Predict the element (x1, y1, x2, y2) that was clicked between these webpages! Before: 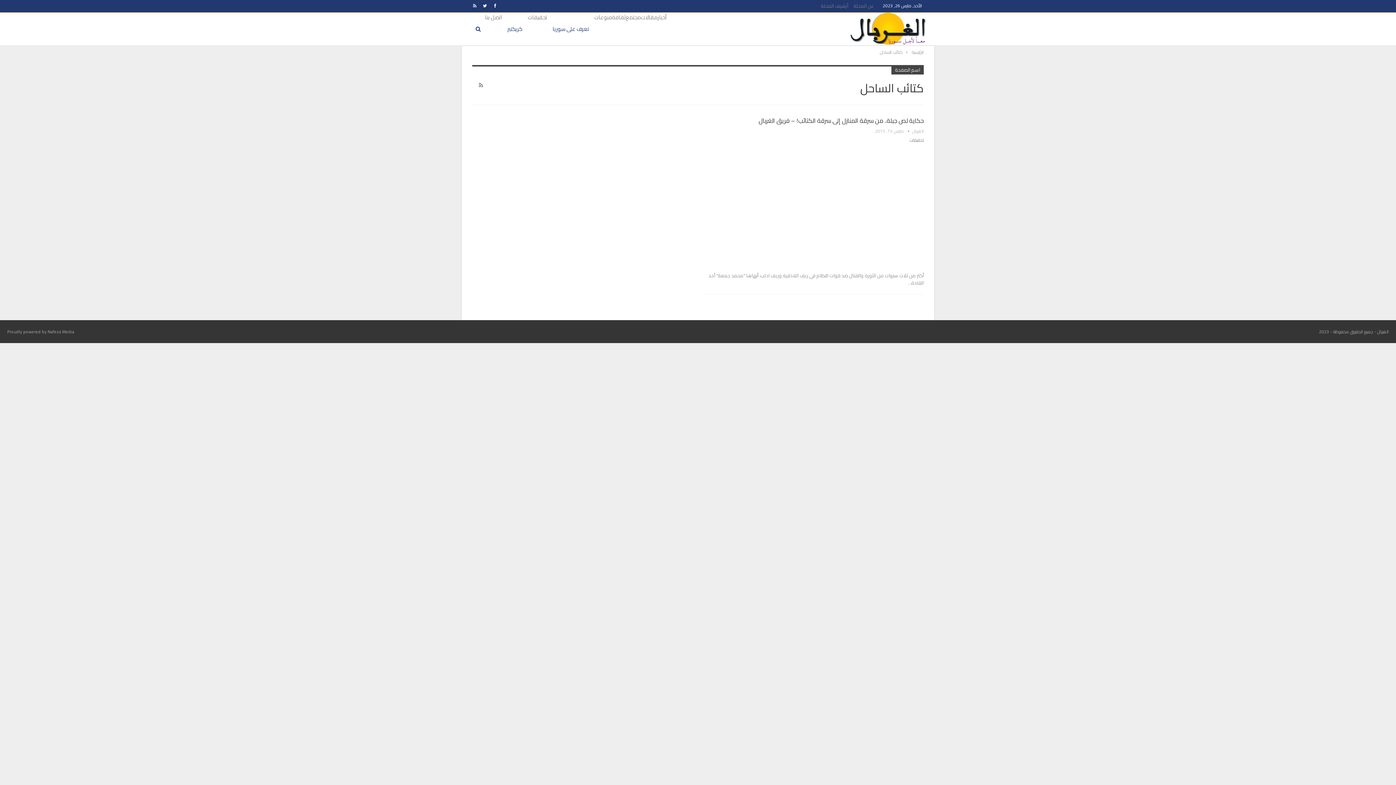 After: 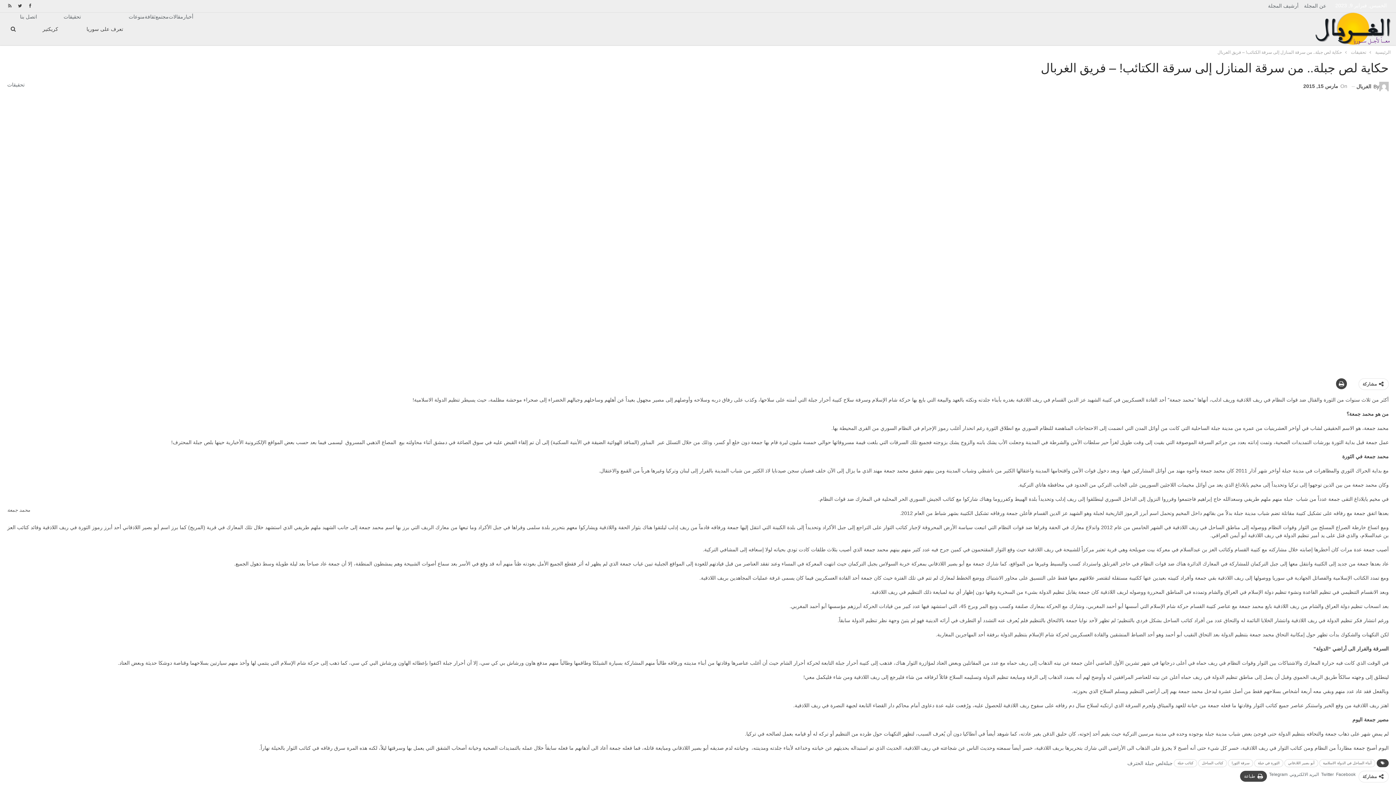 Action: bbox: (704, 140, 924, 267)